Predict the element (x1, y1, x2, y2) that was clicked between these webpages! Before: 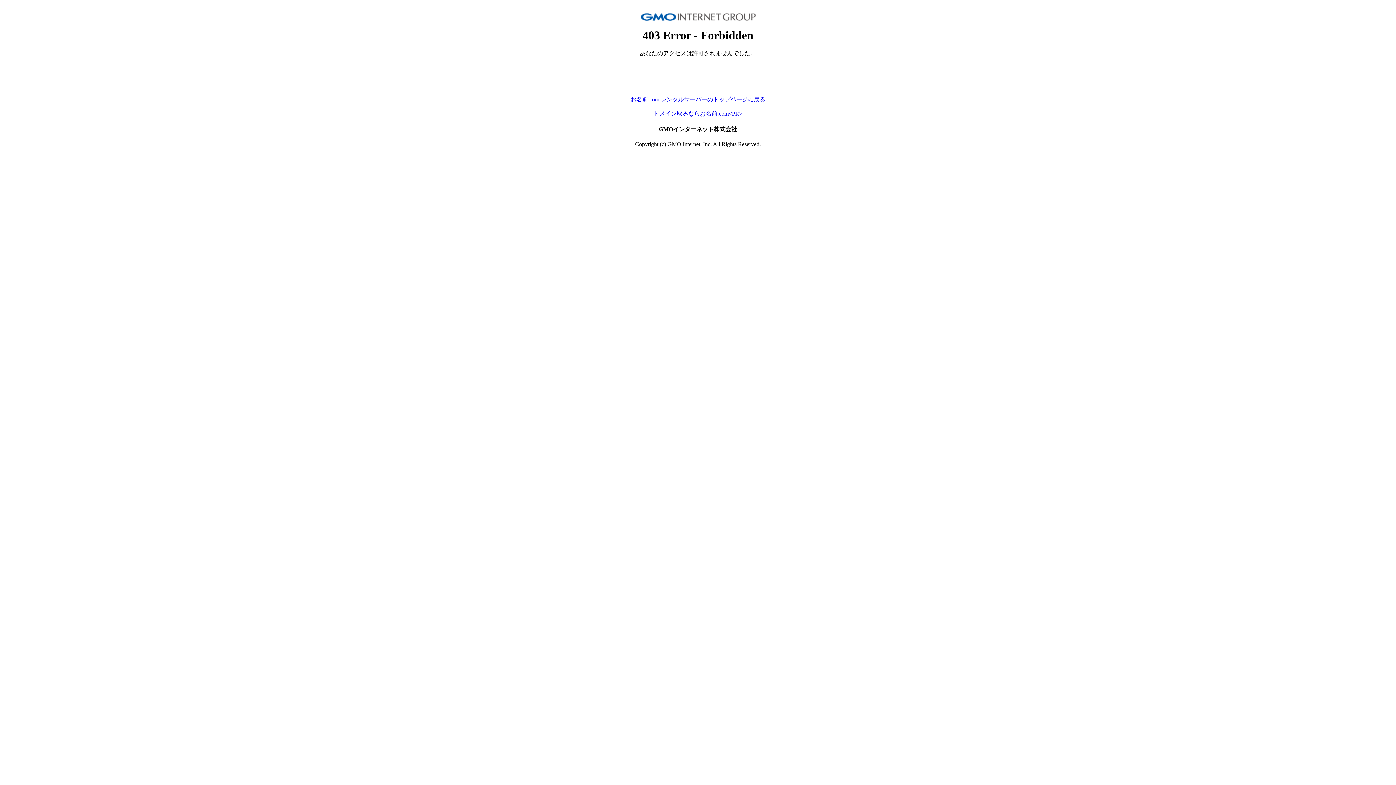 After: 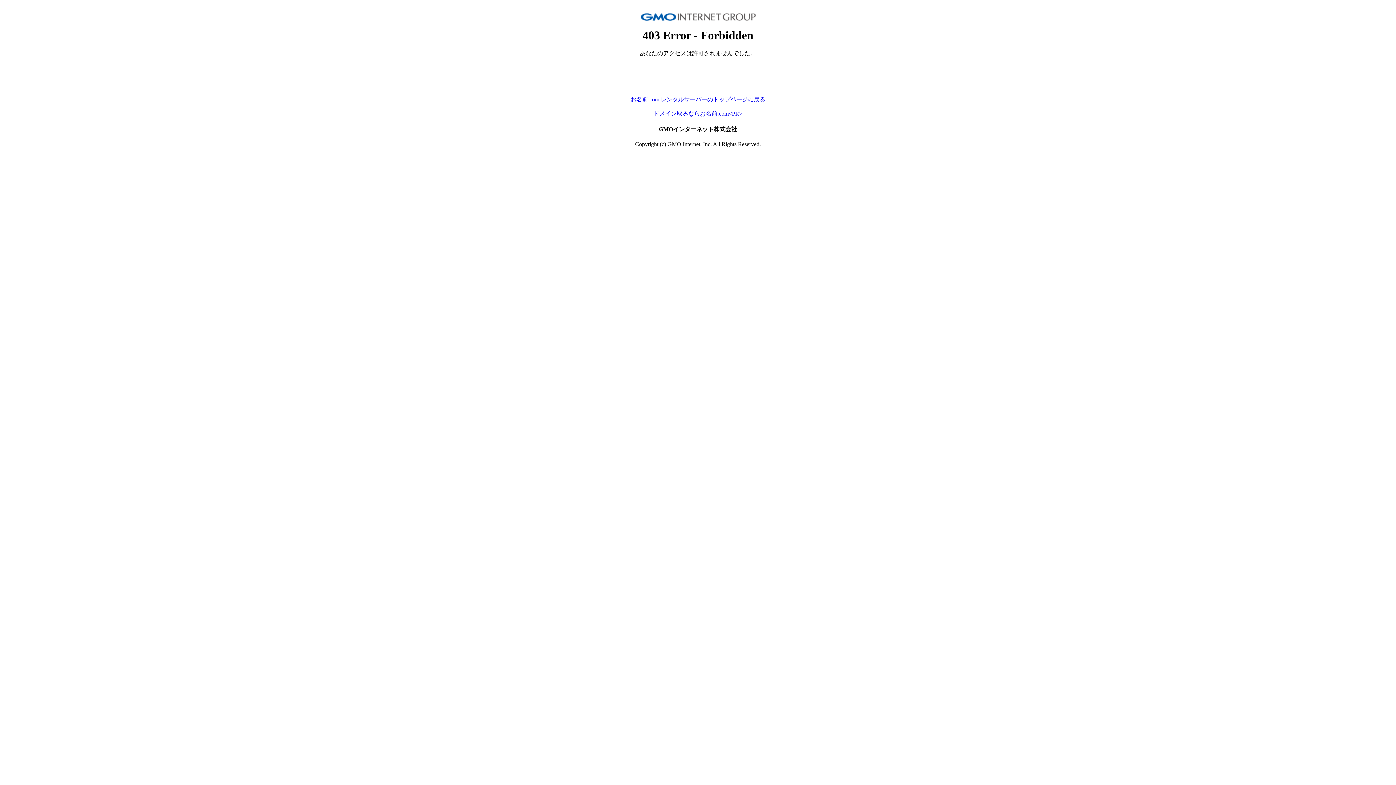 Action: label: お名前.com レンタルサーバーのトップページに戻る bbox: (630, 96, 765, 102)